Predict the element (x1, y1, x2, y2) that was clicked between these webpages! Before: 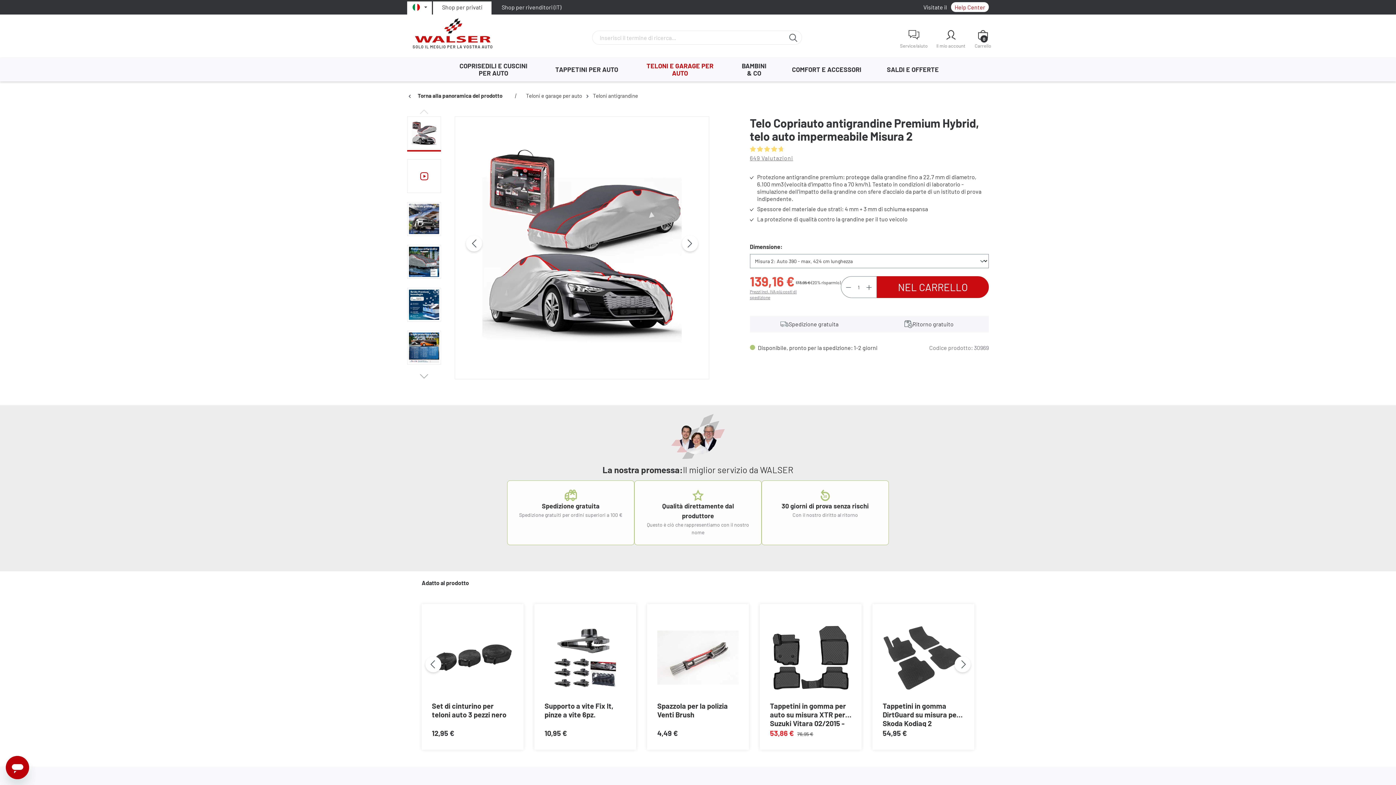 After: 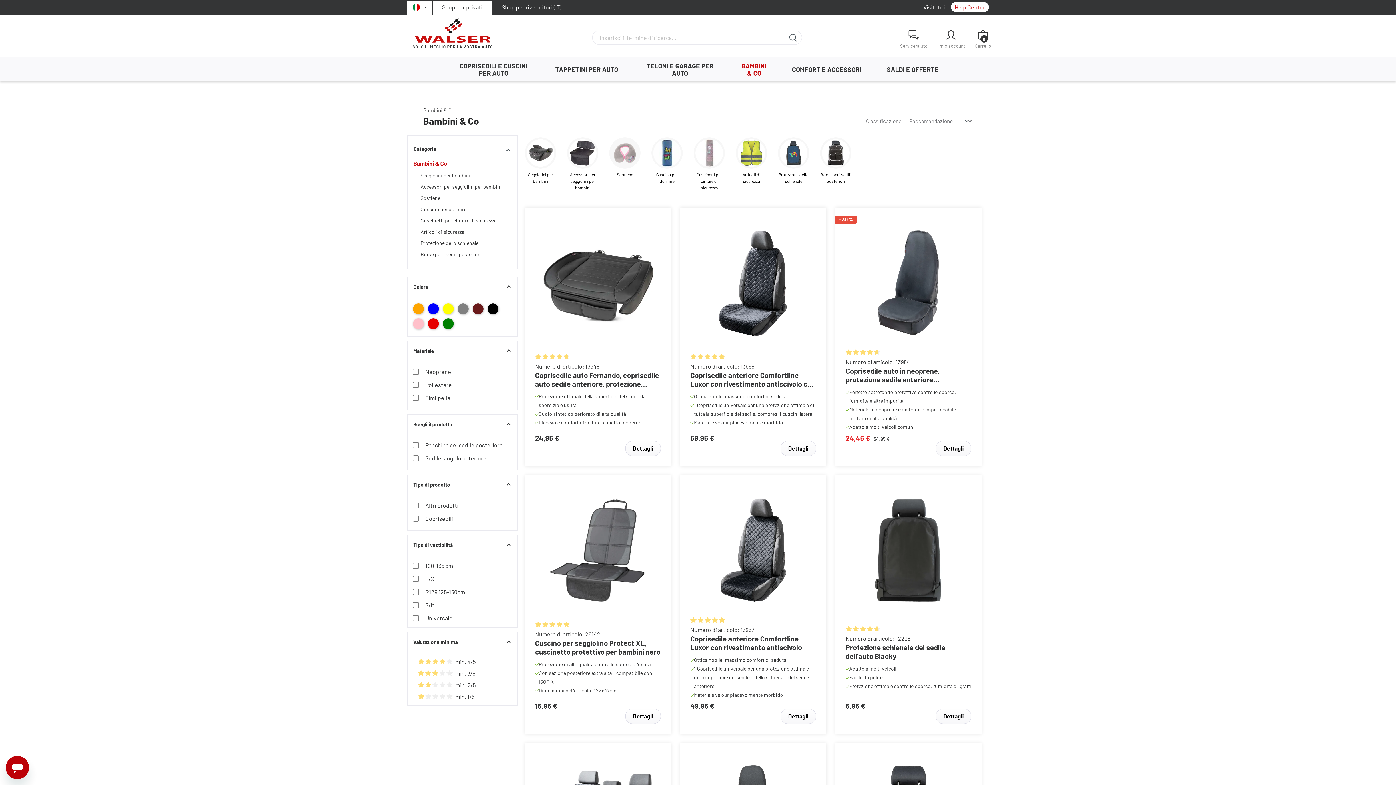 Action: label: BAMBINI
& CO bbox: (729, 62, 779, 76)